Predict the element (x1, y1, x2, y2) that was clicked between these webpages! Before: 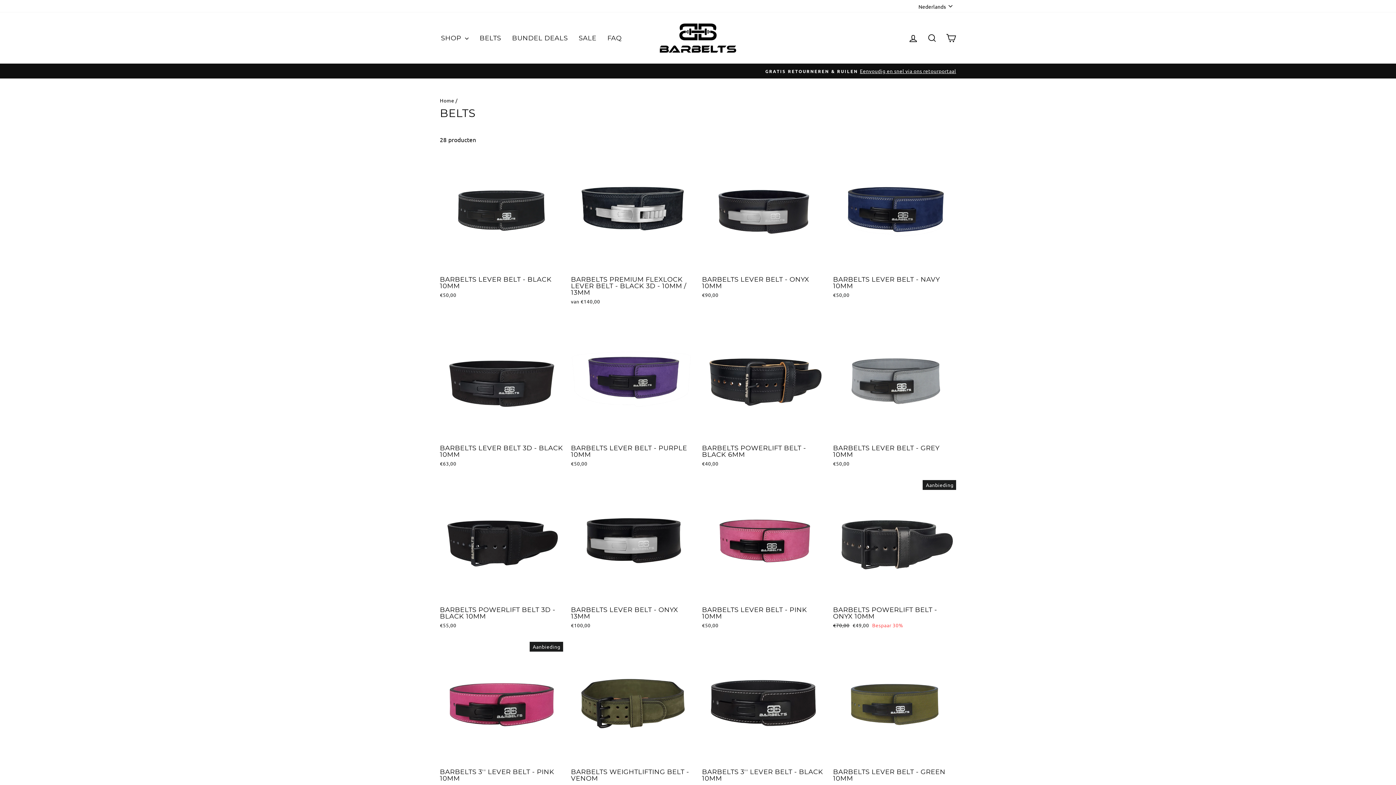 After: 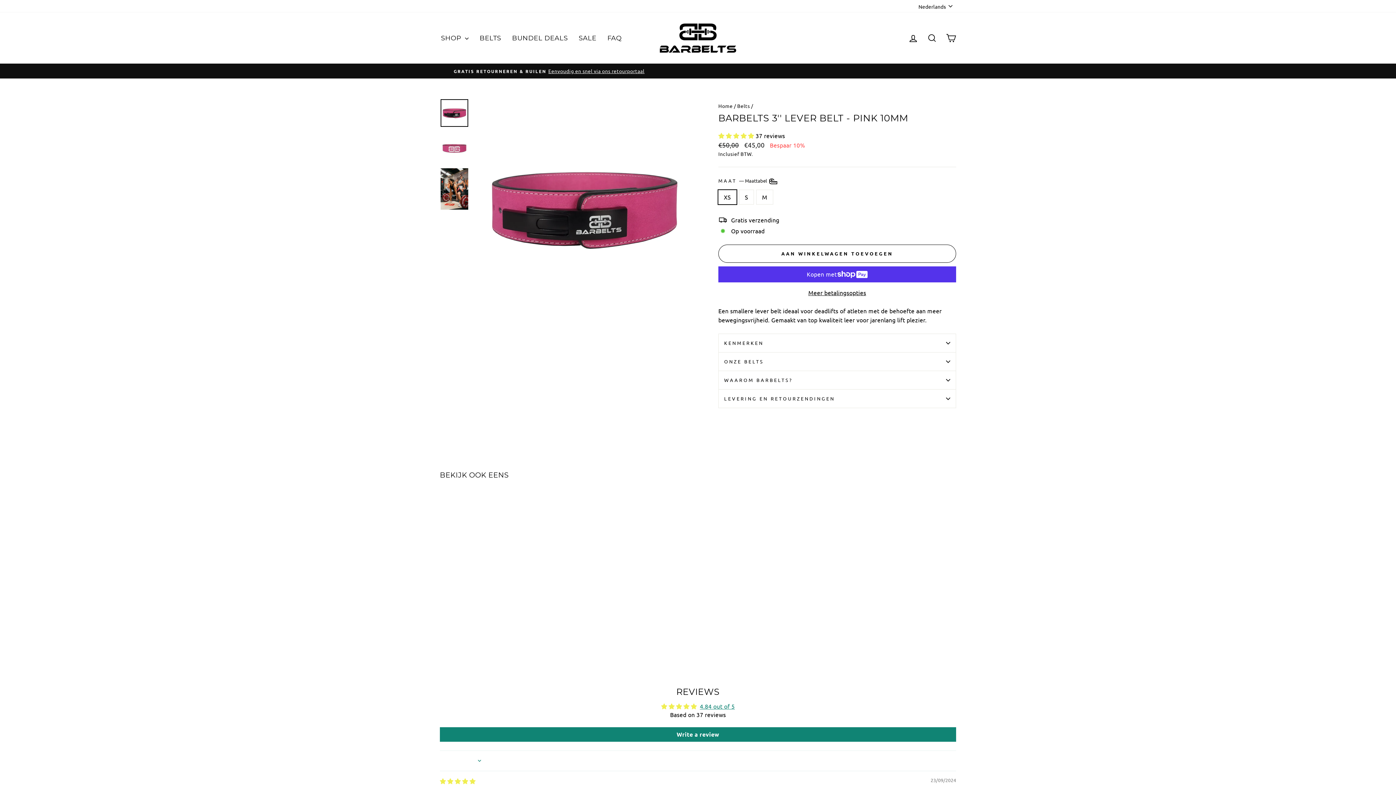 Action: bbox: (440, 765, 563, 793) label: BARBELTS 3'' LEVER BELT - PINK 10MM
Normale prijs
€50,00 
Aanbiedingsprijs
€45,00 Bespaar 10%